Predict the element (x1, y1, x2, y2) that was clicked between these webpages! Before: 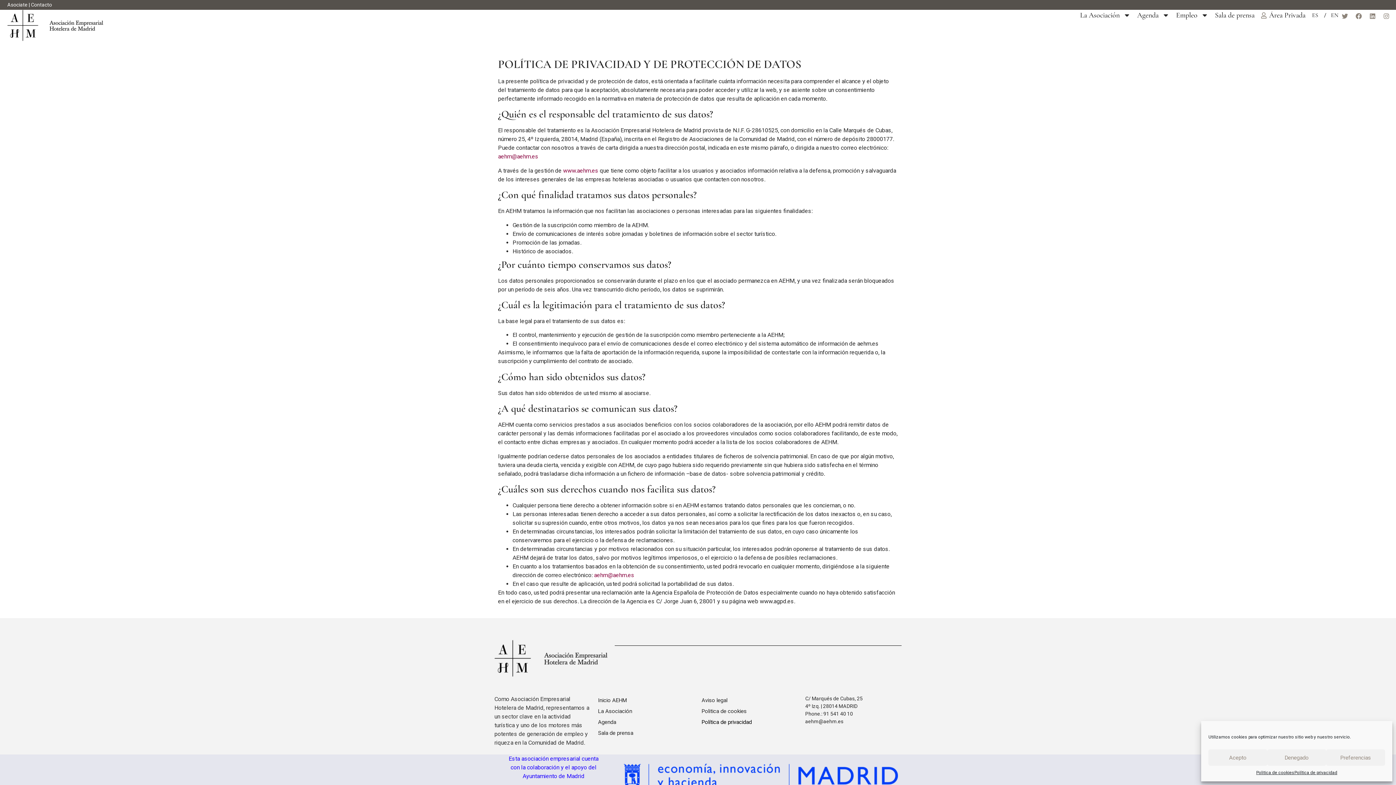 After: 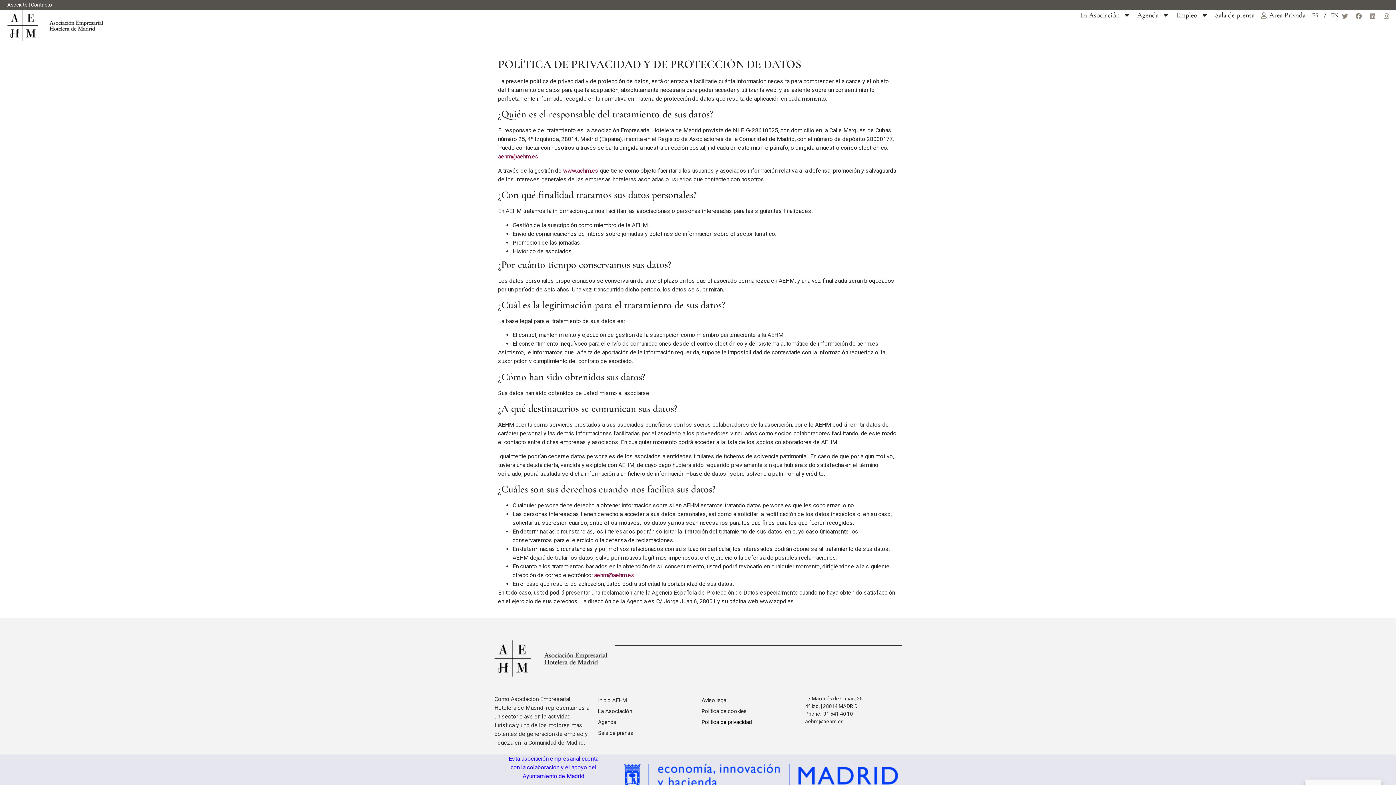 Action: label: Denegado bbox: (1267, 749, 1326, 766)